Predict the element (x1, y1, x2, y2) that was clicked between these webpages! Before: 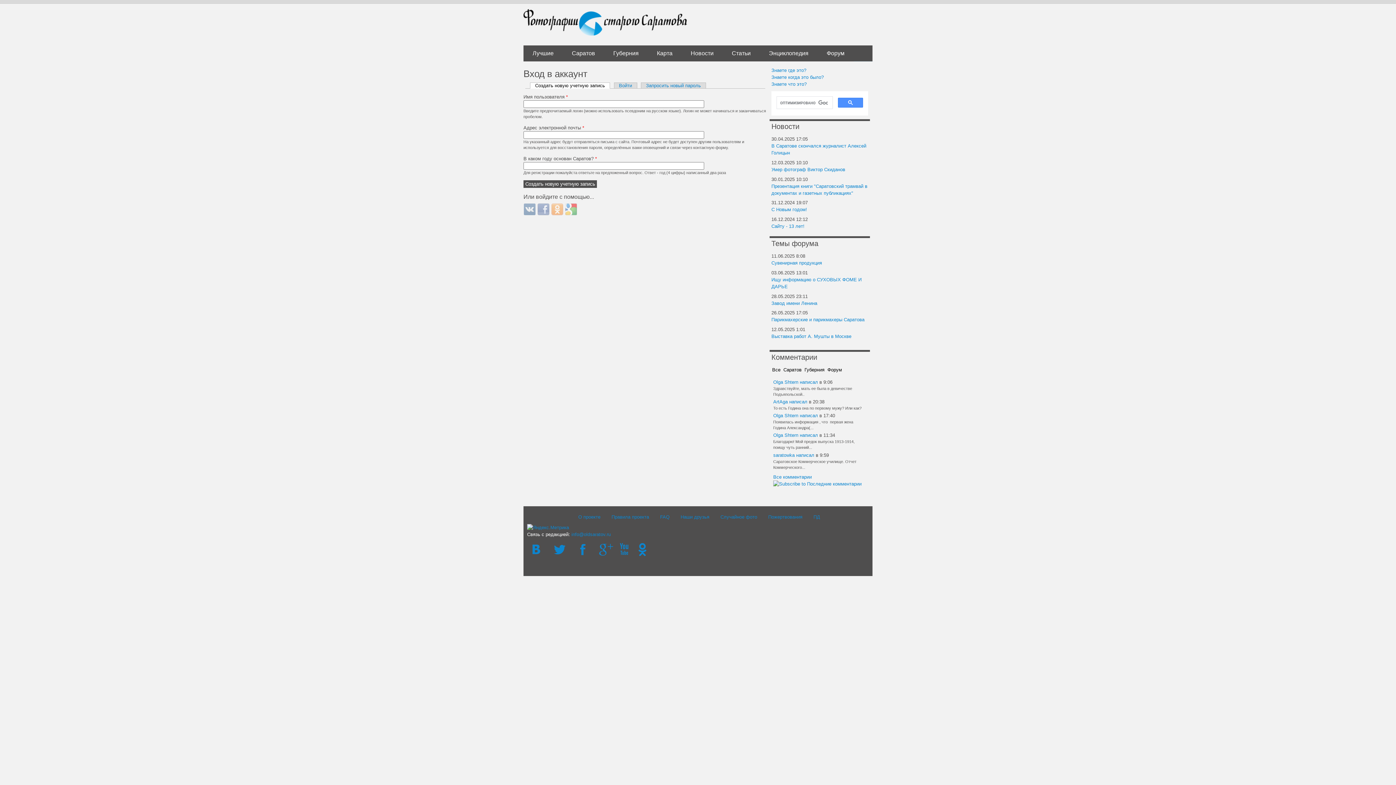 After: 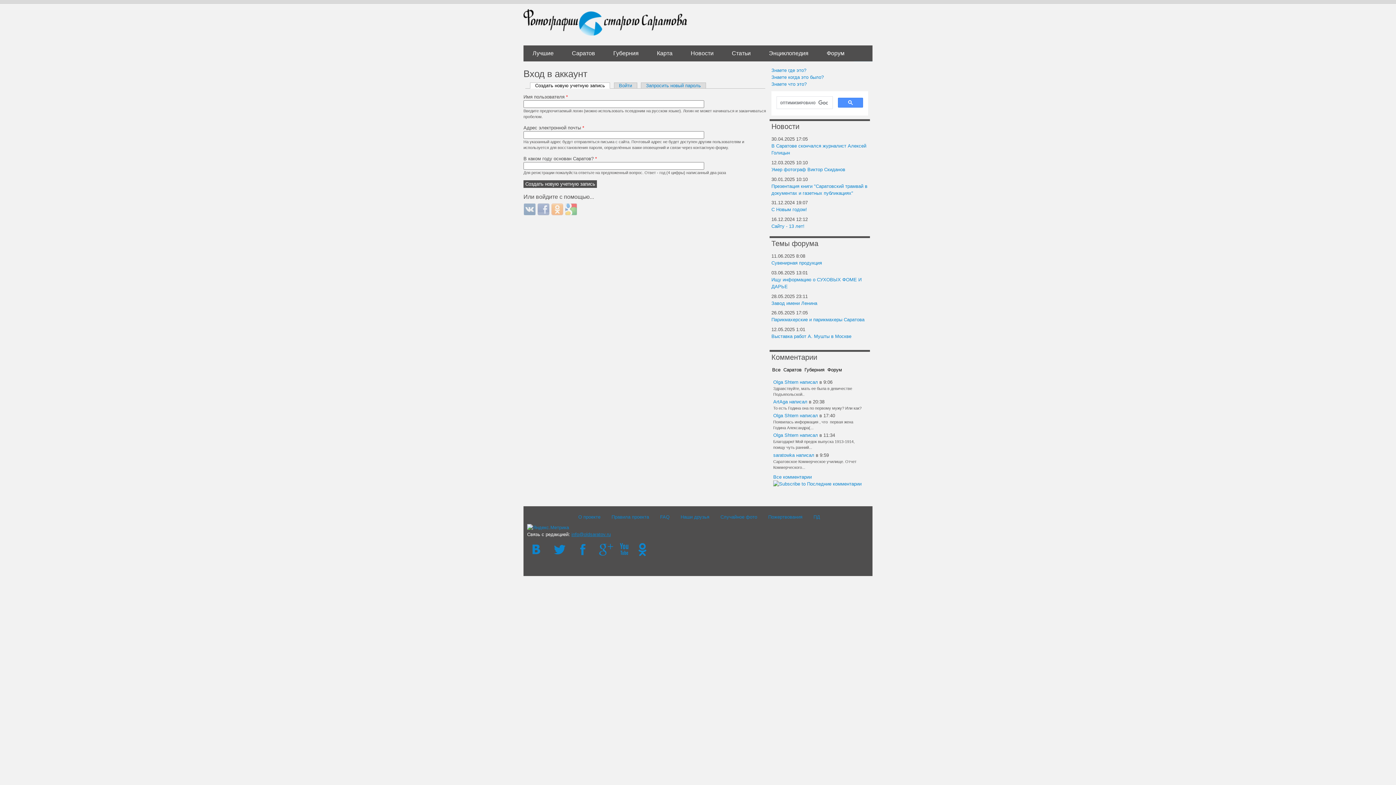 Action: bbox: (571, 532, 610, 537) label: info@oldsaratov.ru